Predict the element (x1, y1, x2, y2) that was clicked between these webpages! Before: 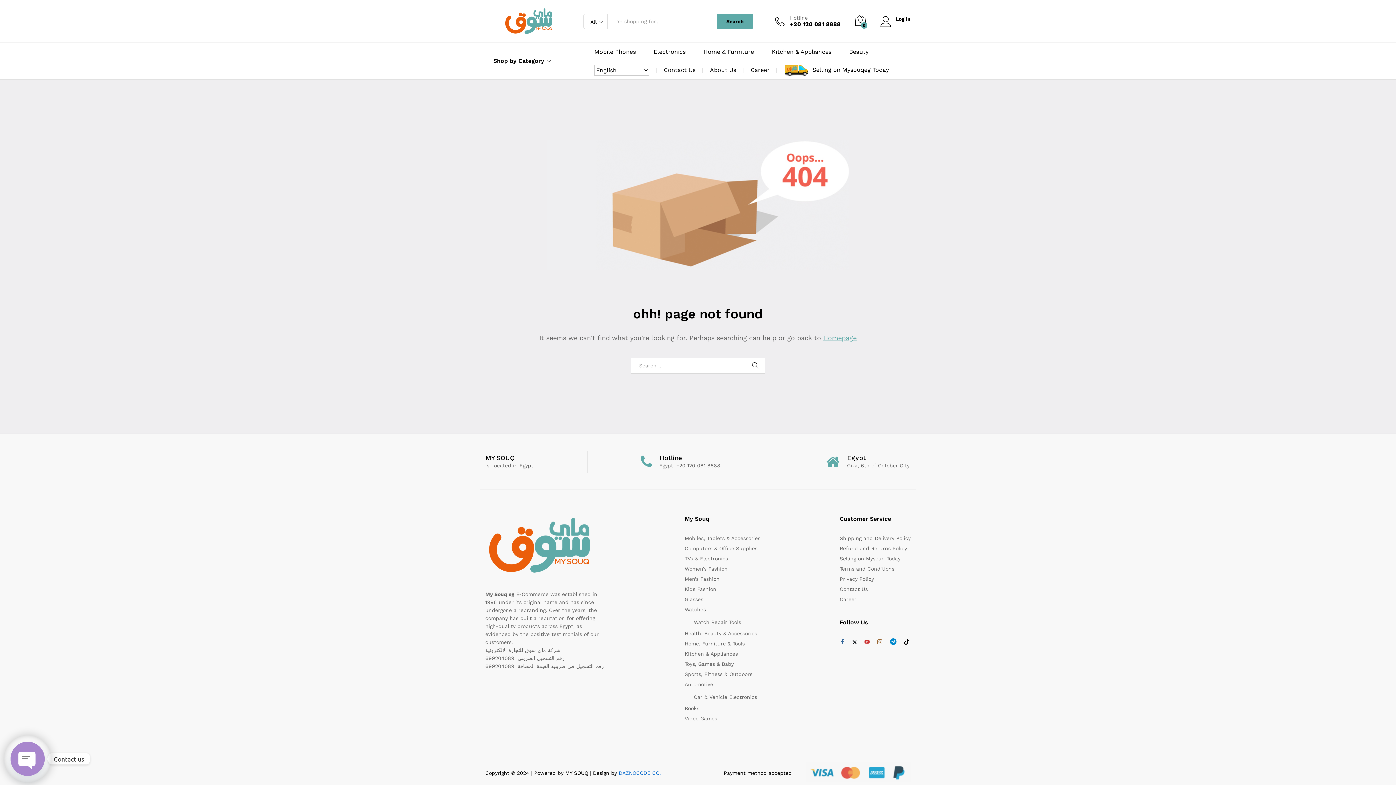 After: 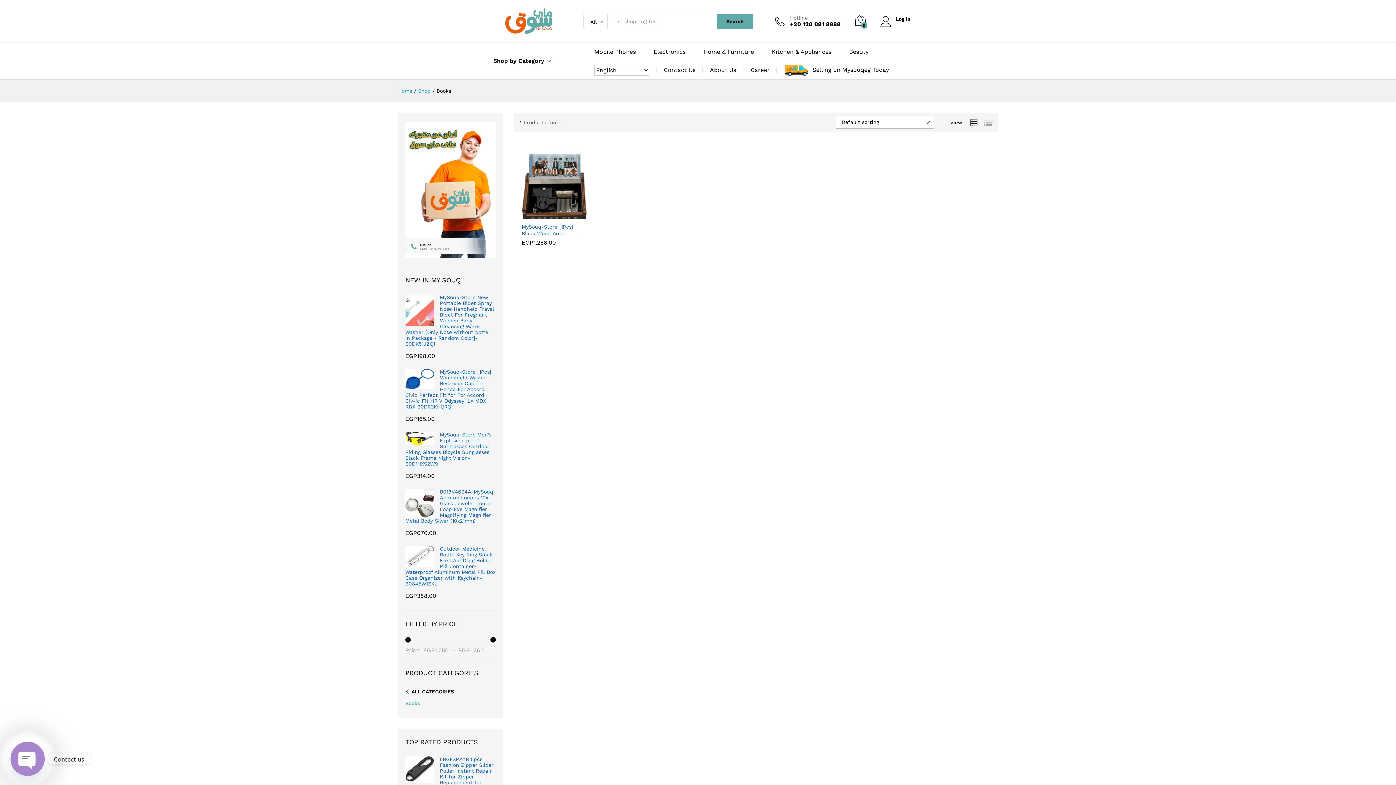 Action: bbox: (684, 705, 699, 711) label: Books